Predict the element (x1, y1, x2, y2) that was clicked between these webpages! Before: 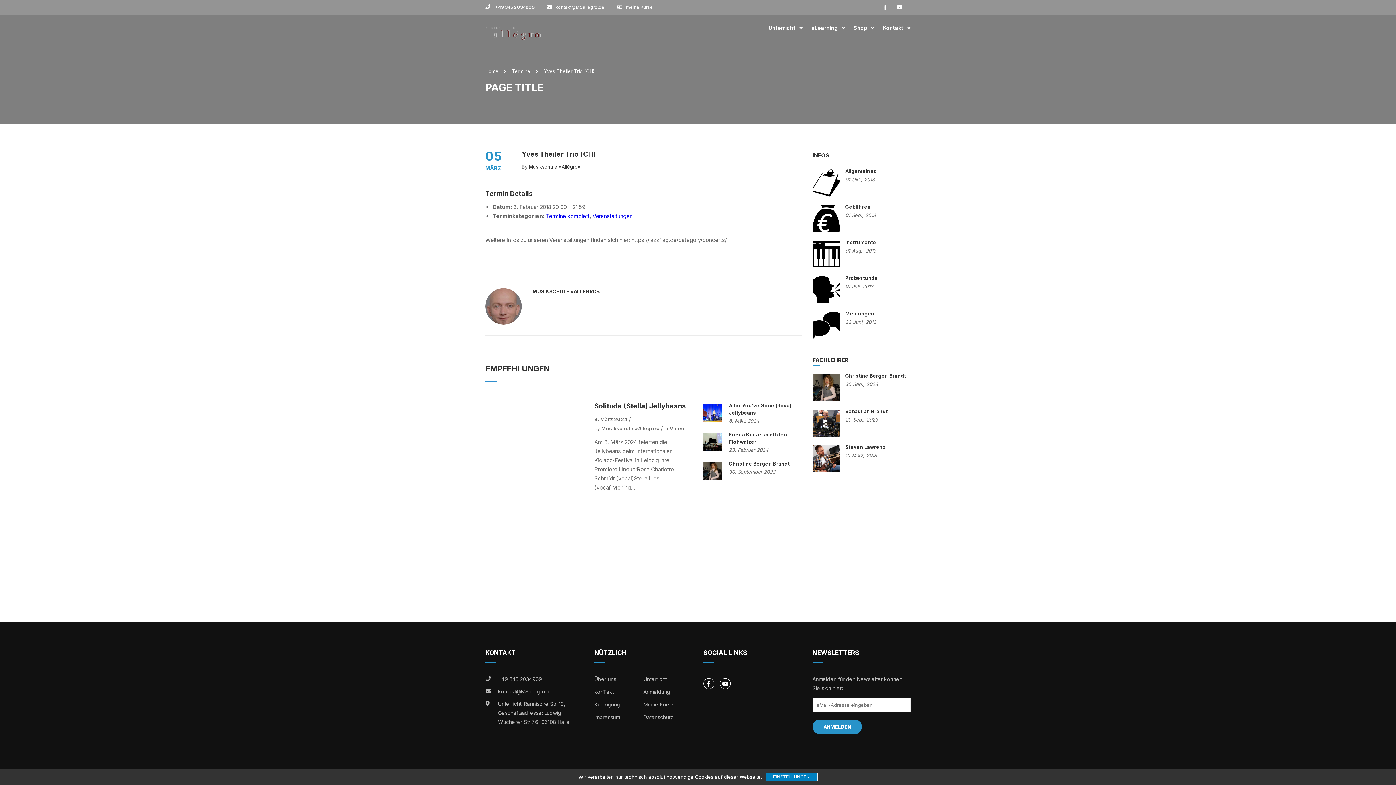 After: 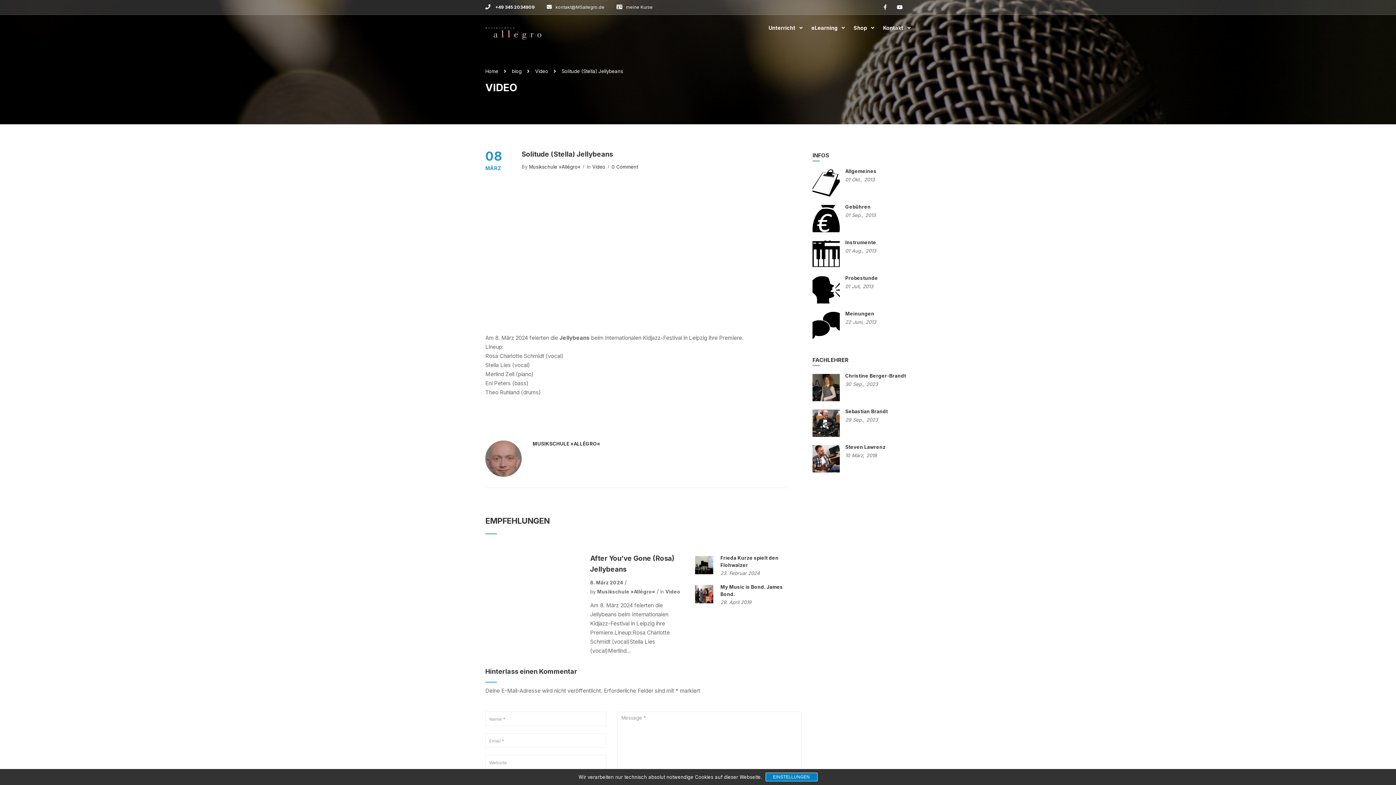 Action: label: Solitude (Stella) Jellybeans bbox: (594, 401, 692, 412)